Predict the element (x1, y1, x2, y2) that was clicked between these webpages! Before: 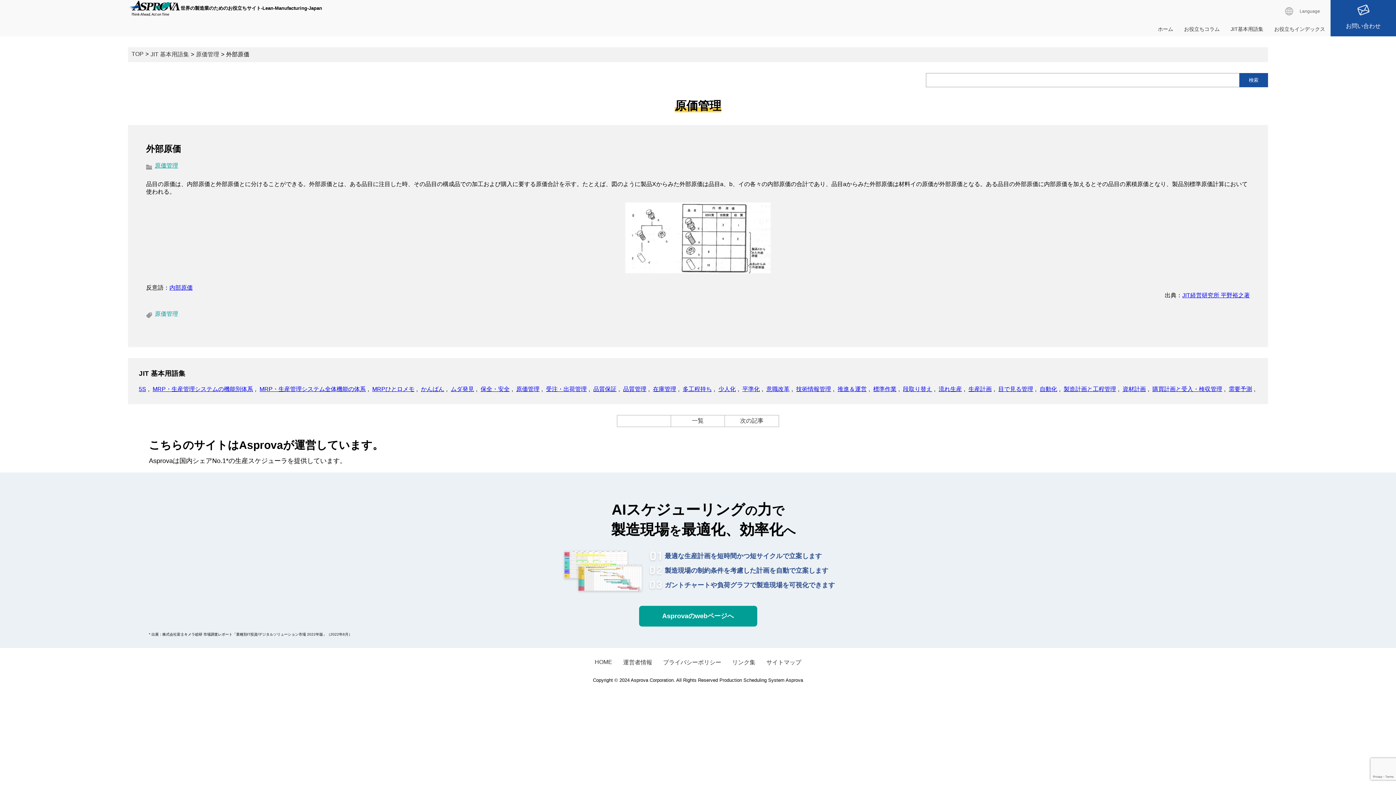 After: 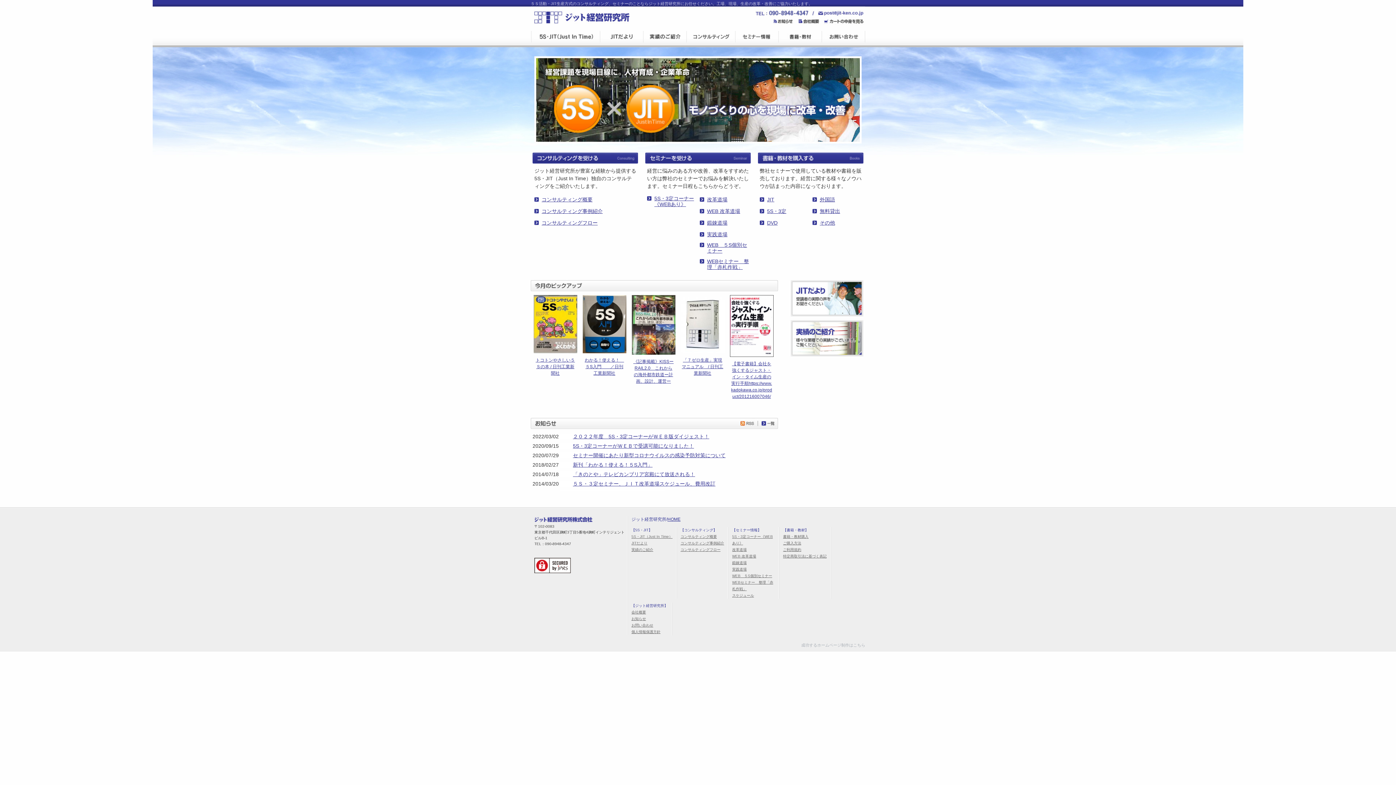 Action: label: JIT経営研究所 平野裕之著 bbox: (1182, 292, 1250, 298)